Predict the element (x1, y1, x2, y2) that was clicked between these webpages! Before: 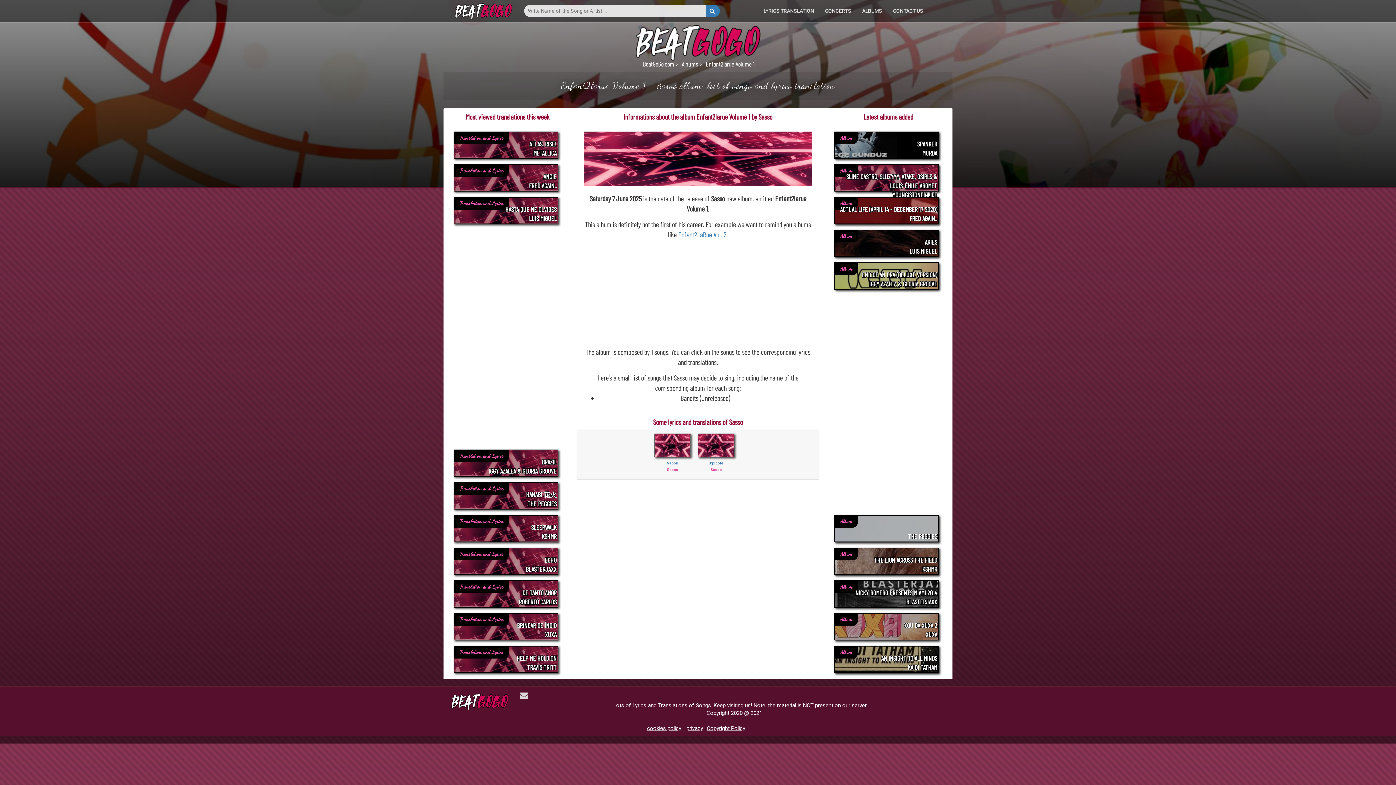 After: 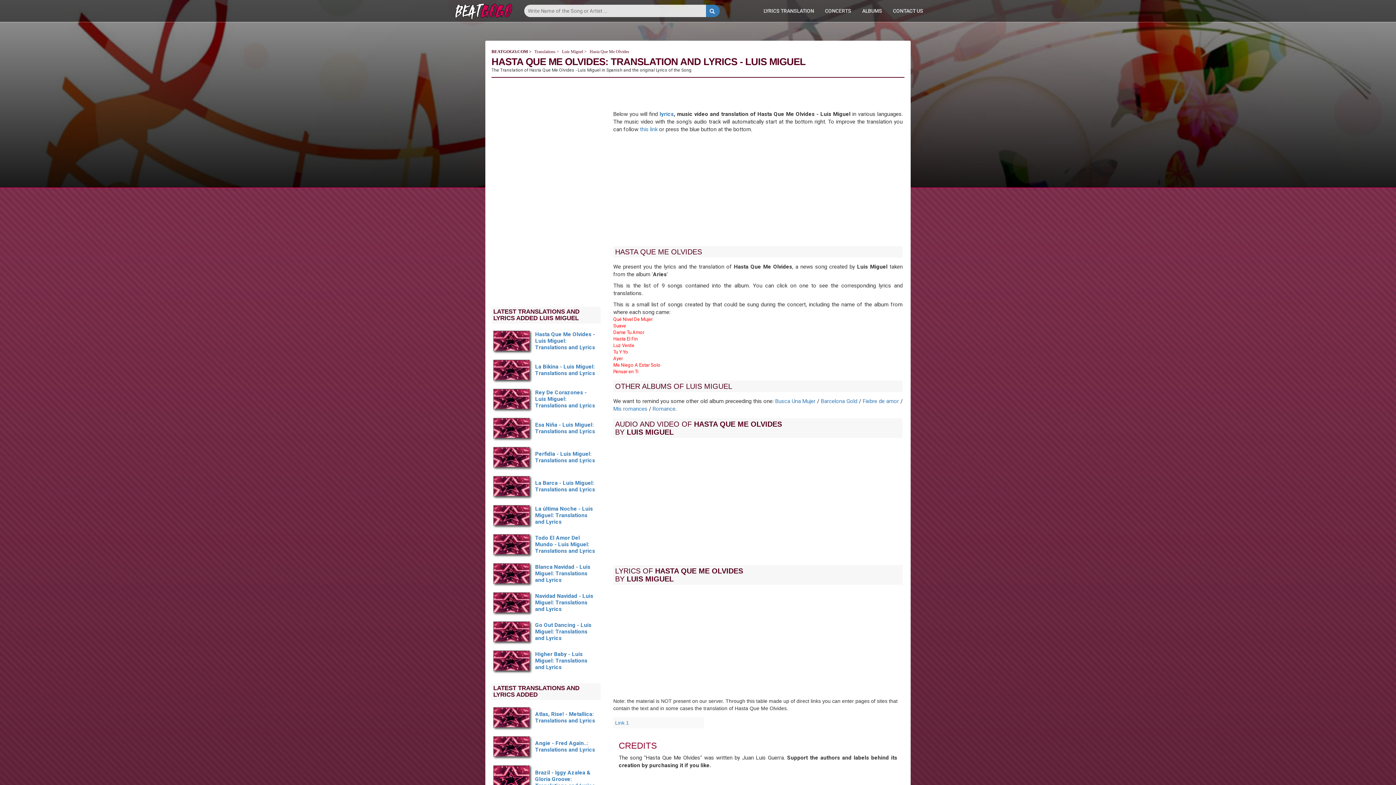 Action: label: Translation and Lyrics
HASTA QUE ME OLVIDES
LUIS MIGUEL bbox: (451, 220, 560, 229)